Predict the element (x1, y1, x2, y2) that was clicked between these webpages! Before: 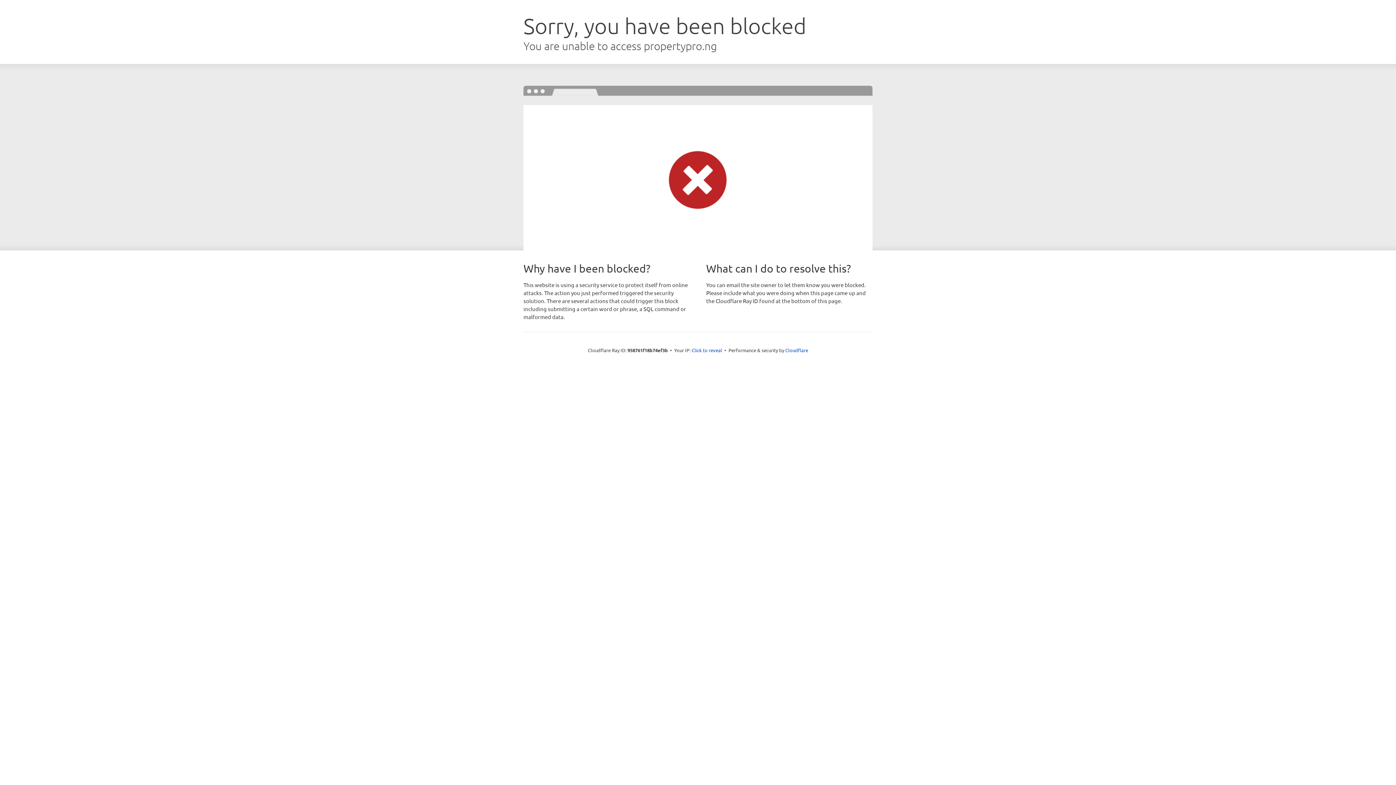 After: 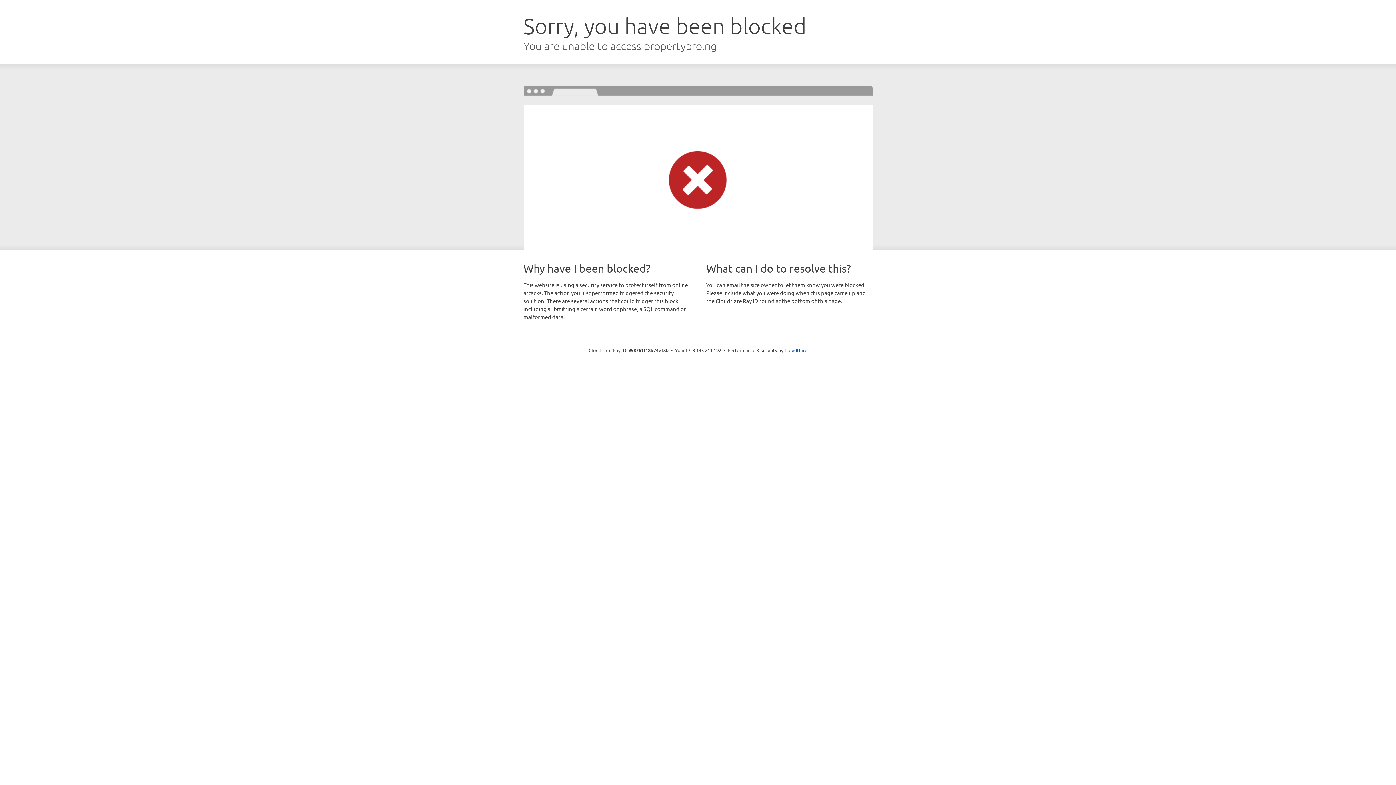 Action: label: Click to reveal bbox: (691, 346, 722, 353)